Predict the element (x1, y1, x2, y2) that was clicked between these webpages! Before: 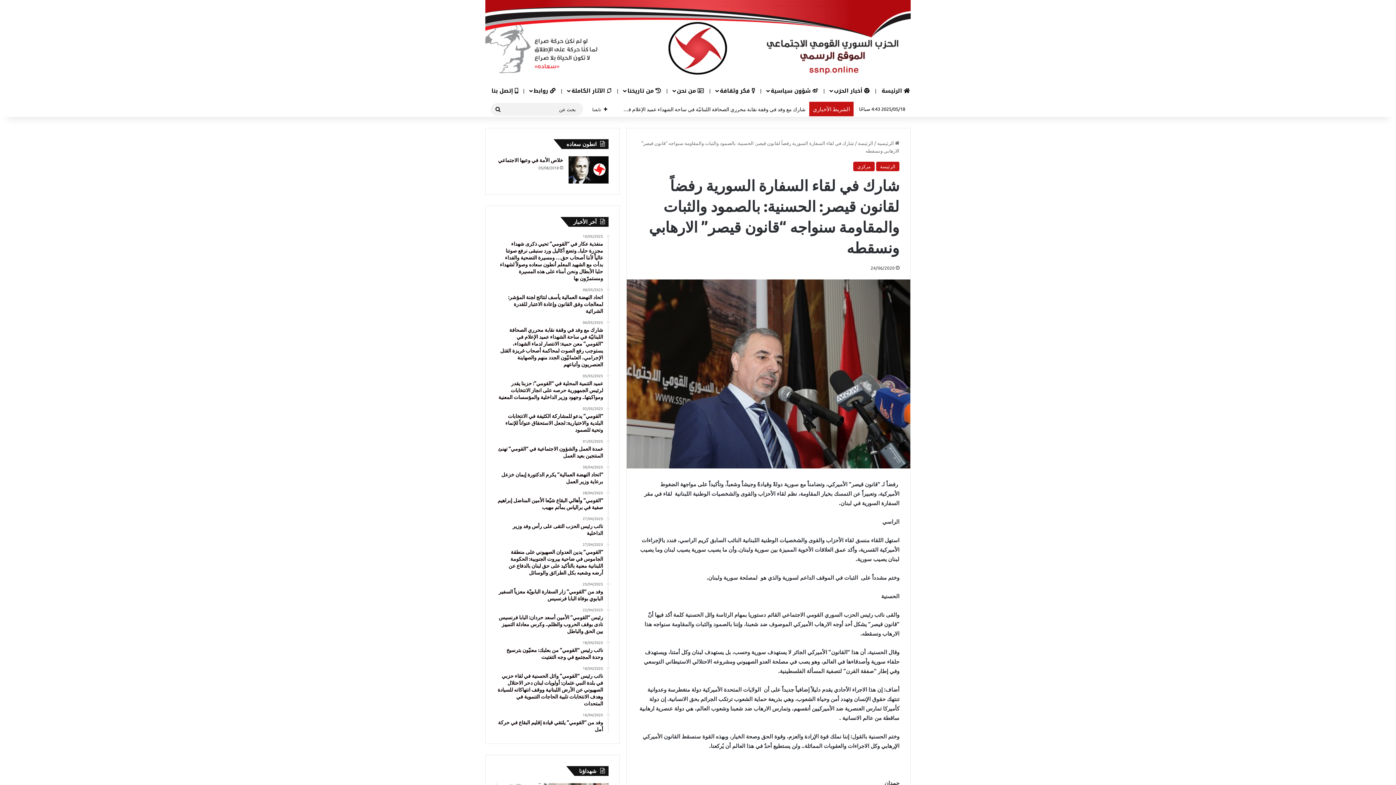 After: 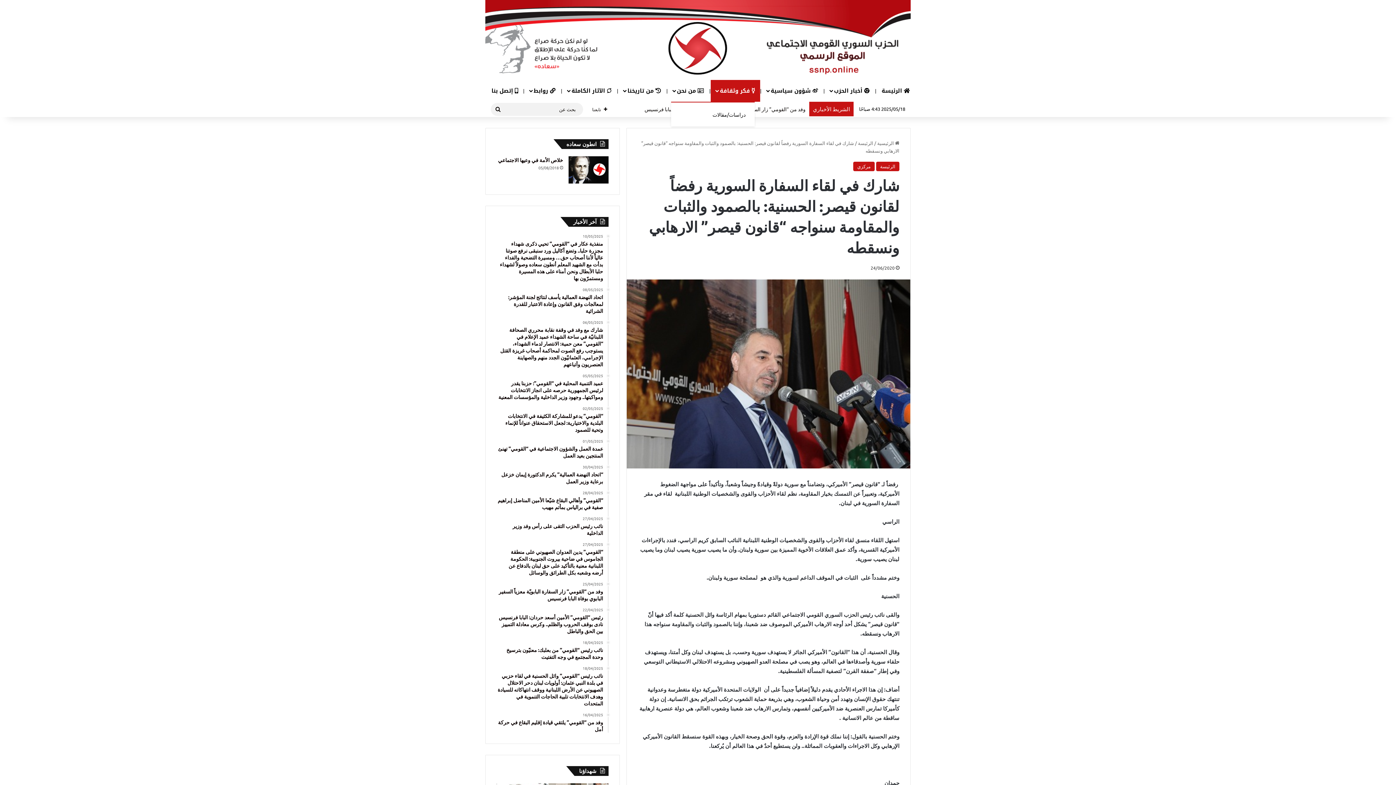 Action: label:  فكر وثقافة bbox: (710, 80, 760, 101)